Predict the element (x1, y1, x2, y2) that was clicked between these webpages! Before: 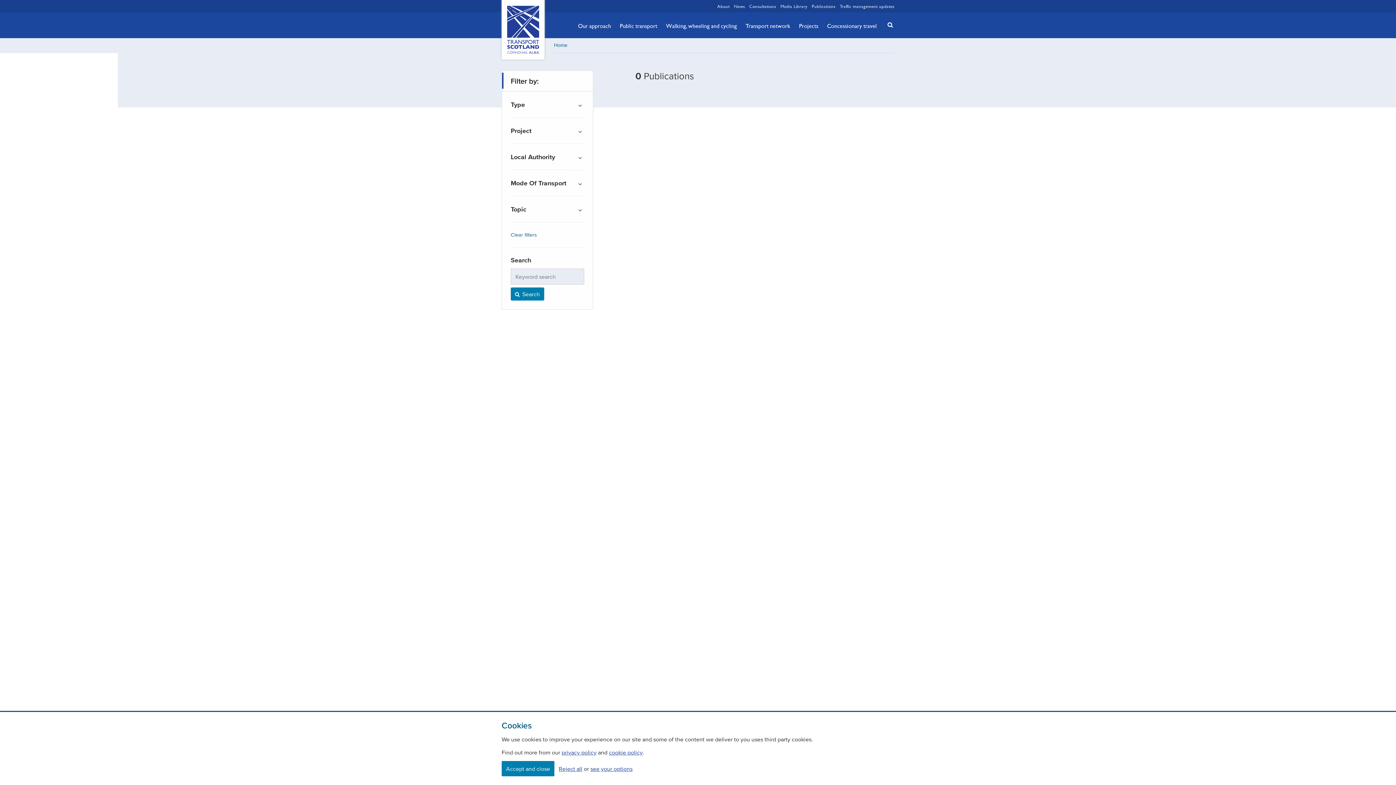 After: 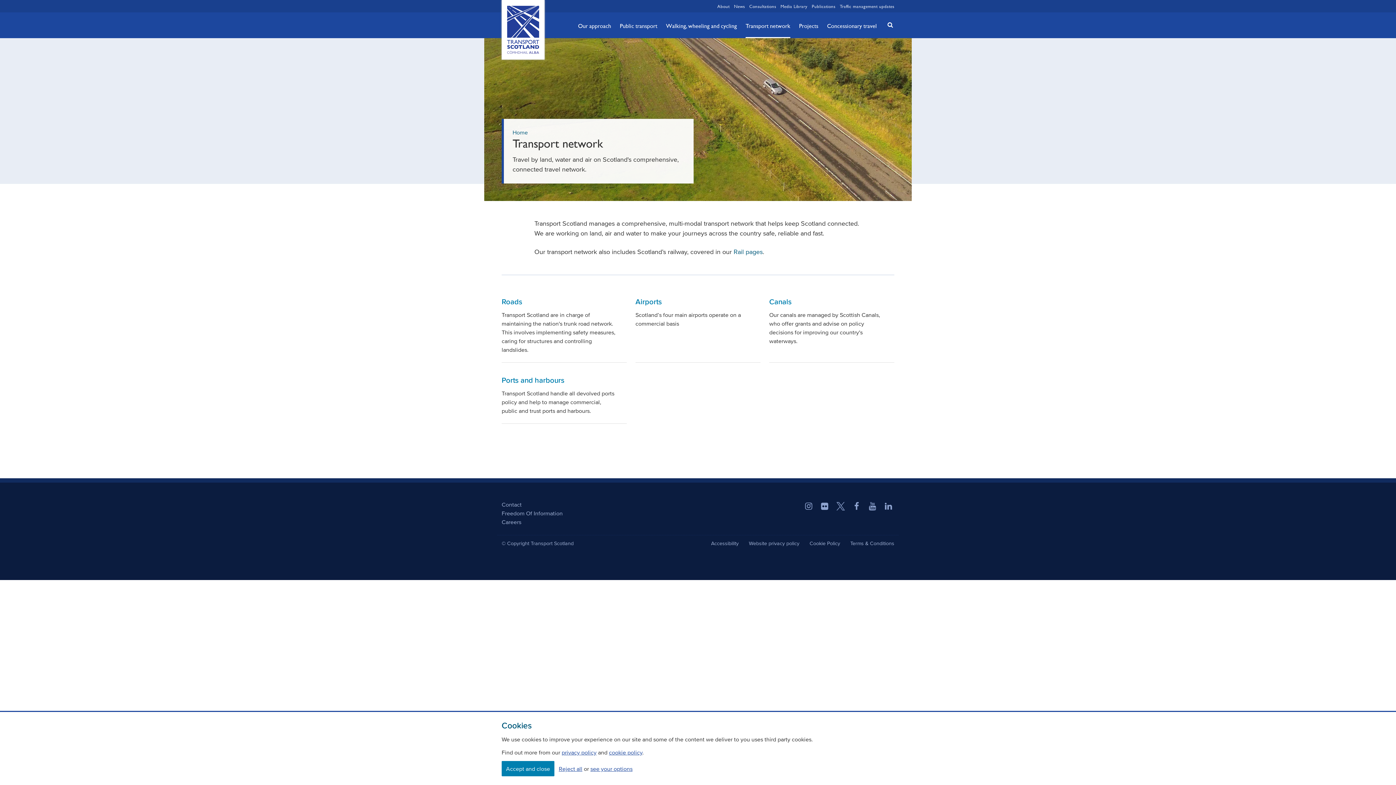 Action: bbox: (745, 13, 790, 38) label: Transport network